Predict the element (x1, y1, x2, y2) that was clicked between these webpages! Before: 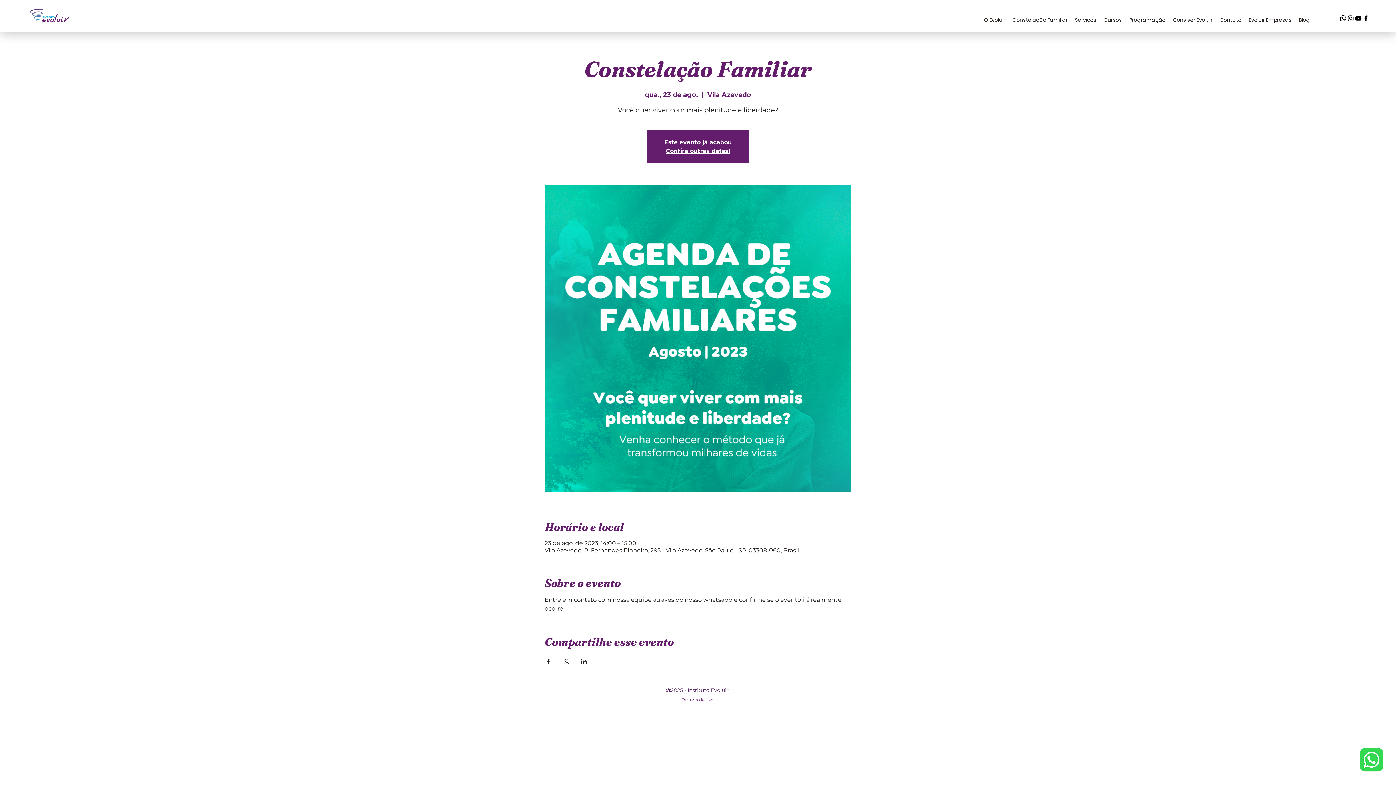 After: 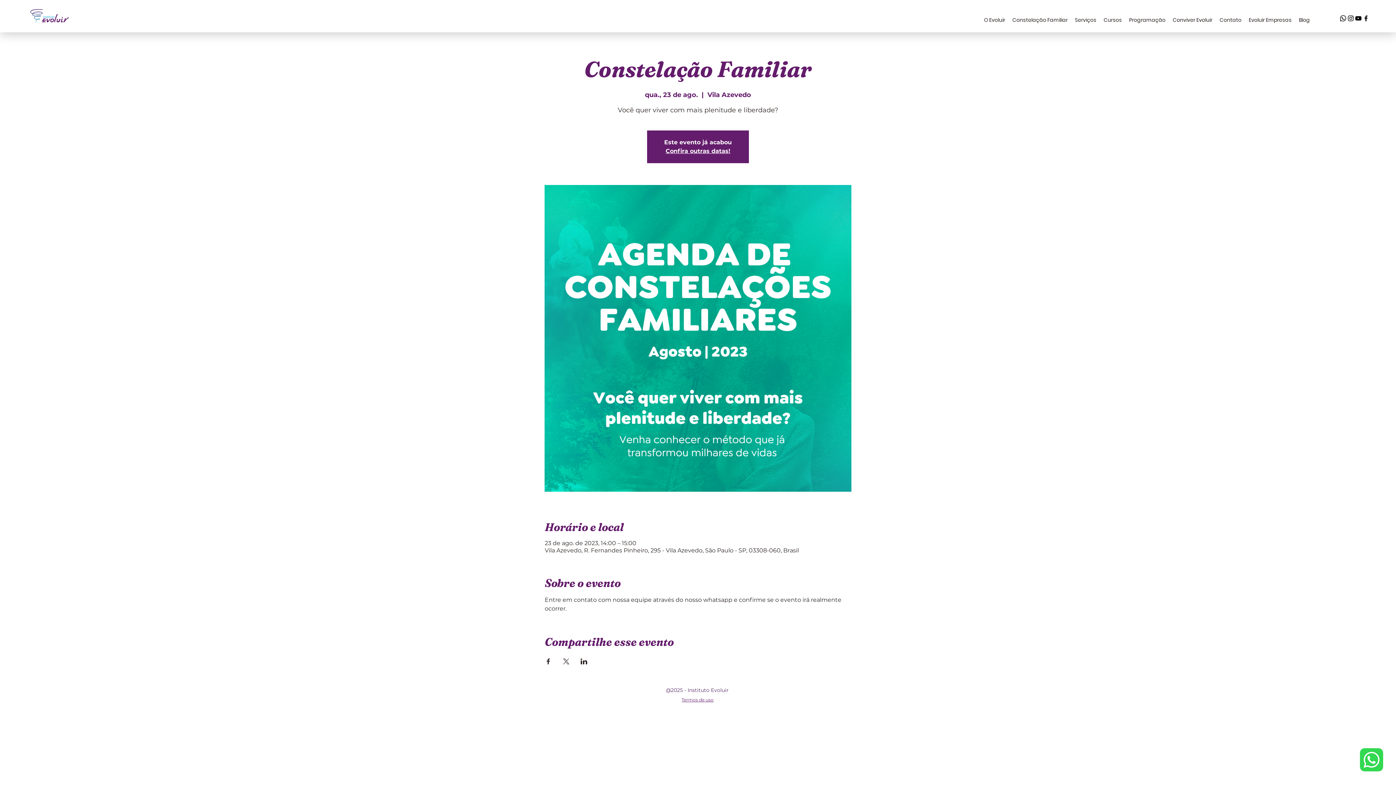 Action: label: Compartilhe o evento em Facebook bbox: (544, 658, 551, 664)